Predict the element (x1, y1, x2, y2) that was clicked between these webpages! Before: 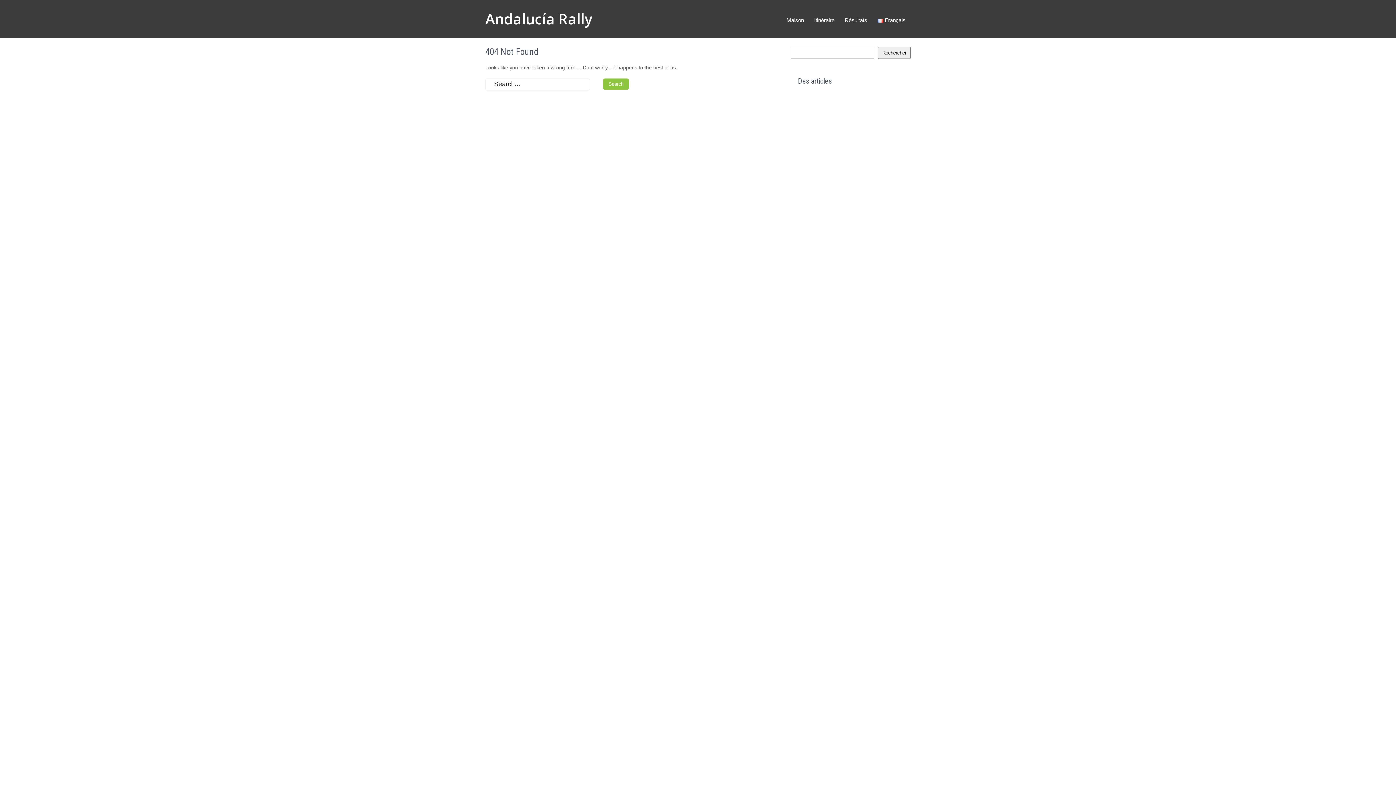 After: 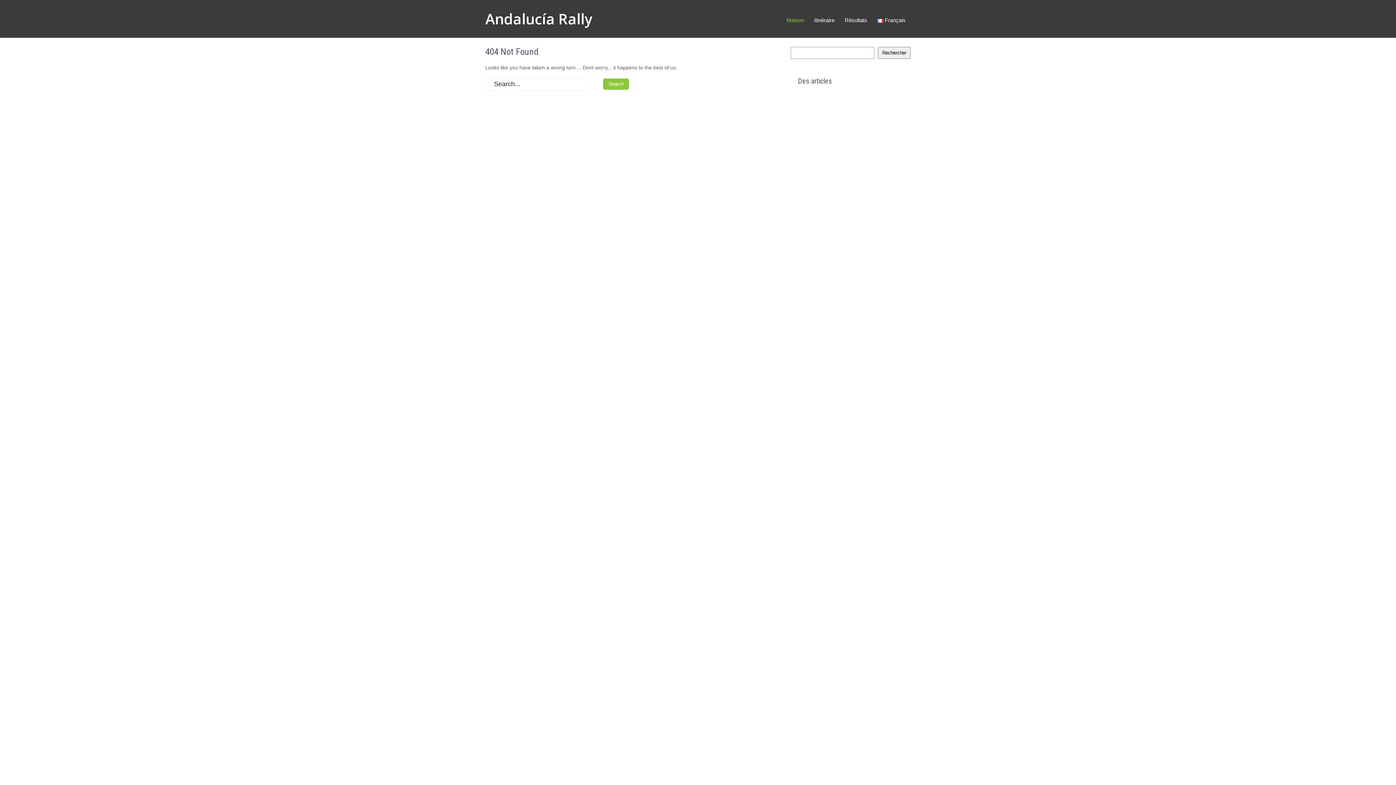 Action: label: Maison bbox: (781, 11, 809, 29)